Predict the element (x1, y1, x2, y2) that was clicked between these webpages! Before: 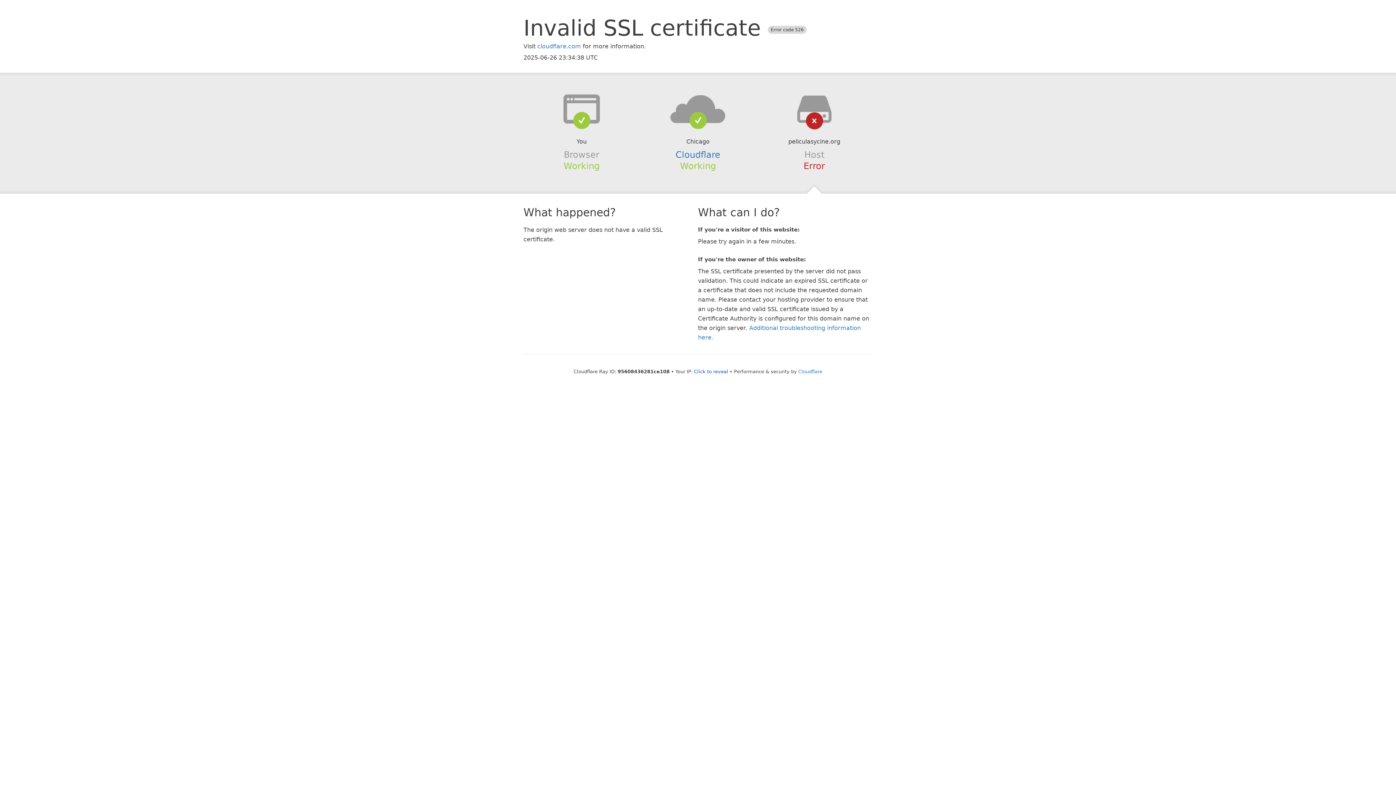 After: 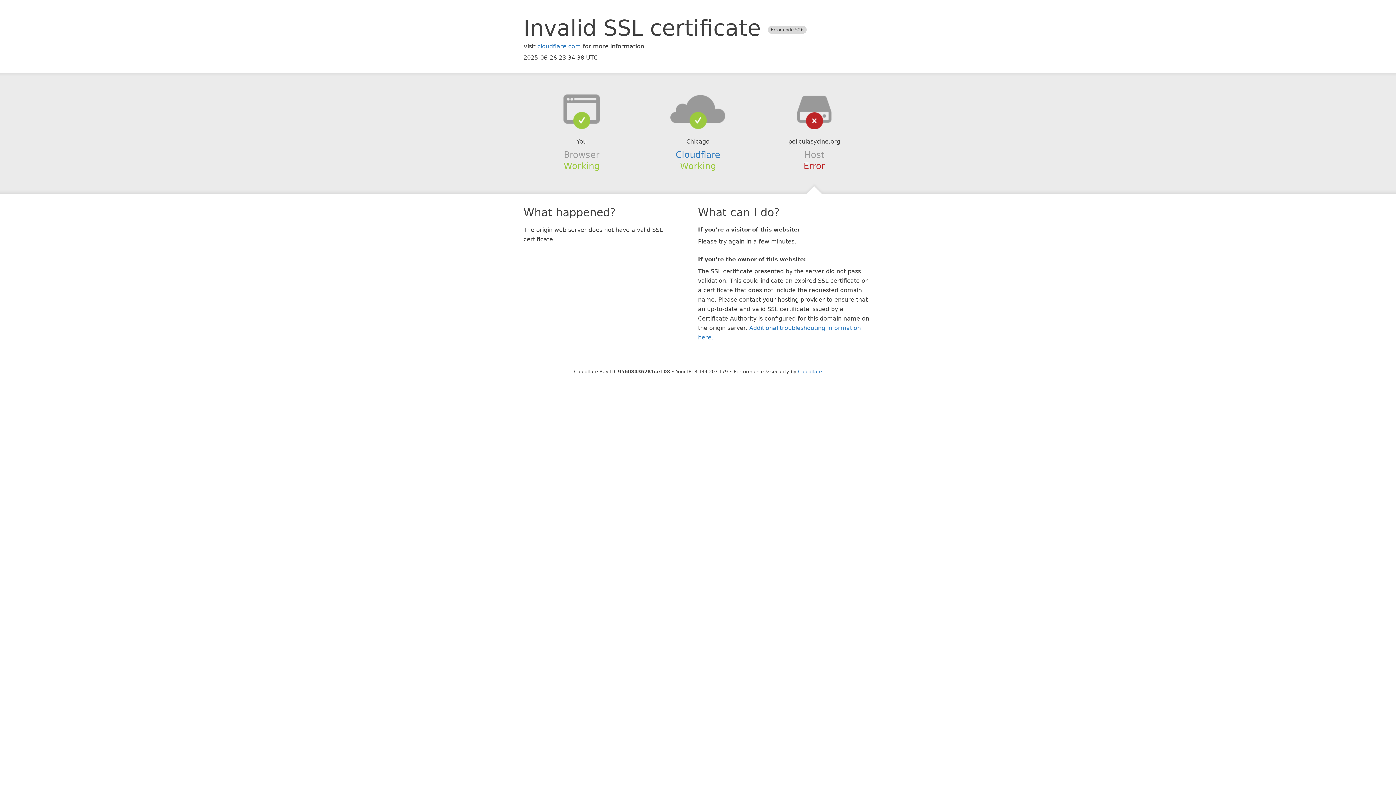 Action: bbox: (694, 368, 728, 374) label: Click to reveal